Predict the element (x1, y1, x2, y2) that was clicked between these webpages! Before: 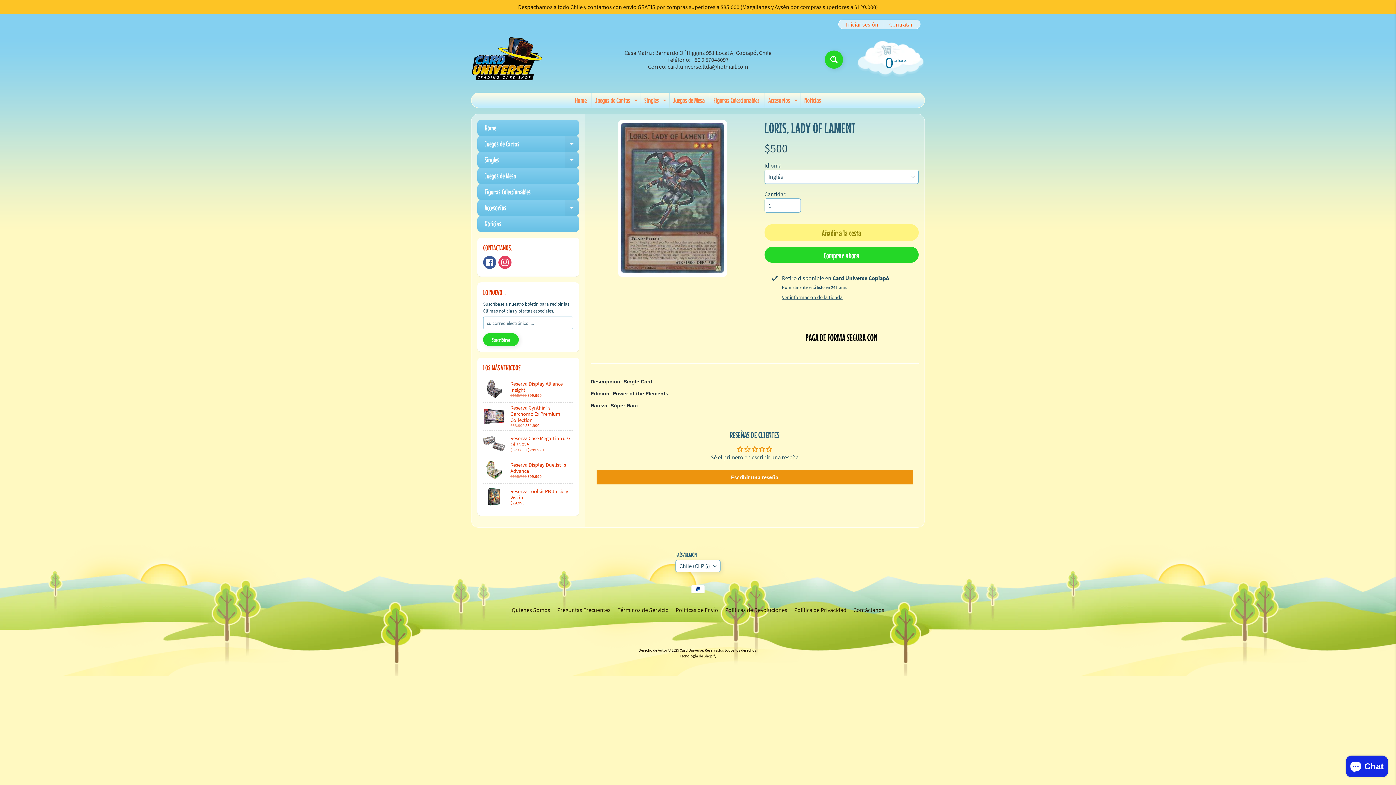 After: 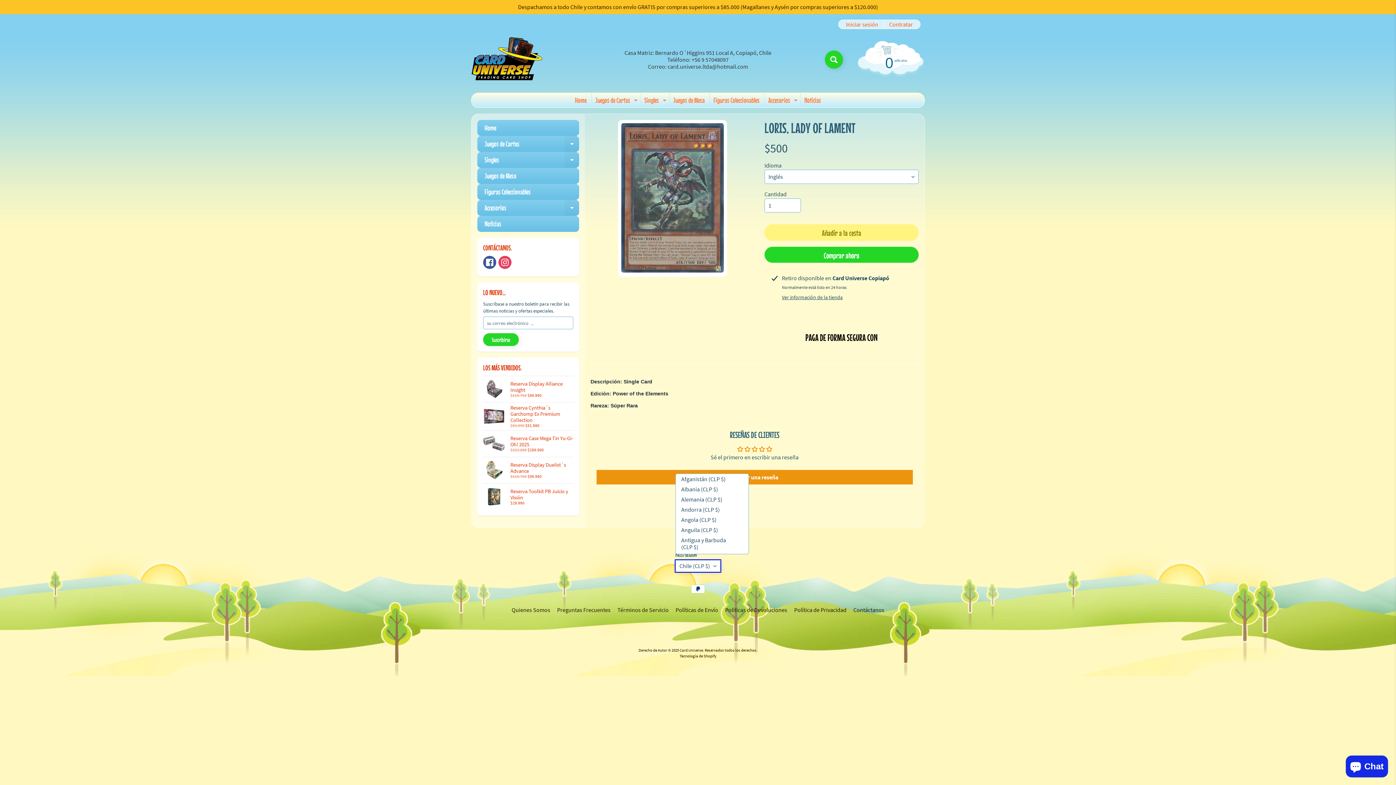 Action: label: Chile (CLP $) bbox: (675, 560, 720, 572)